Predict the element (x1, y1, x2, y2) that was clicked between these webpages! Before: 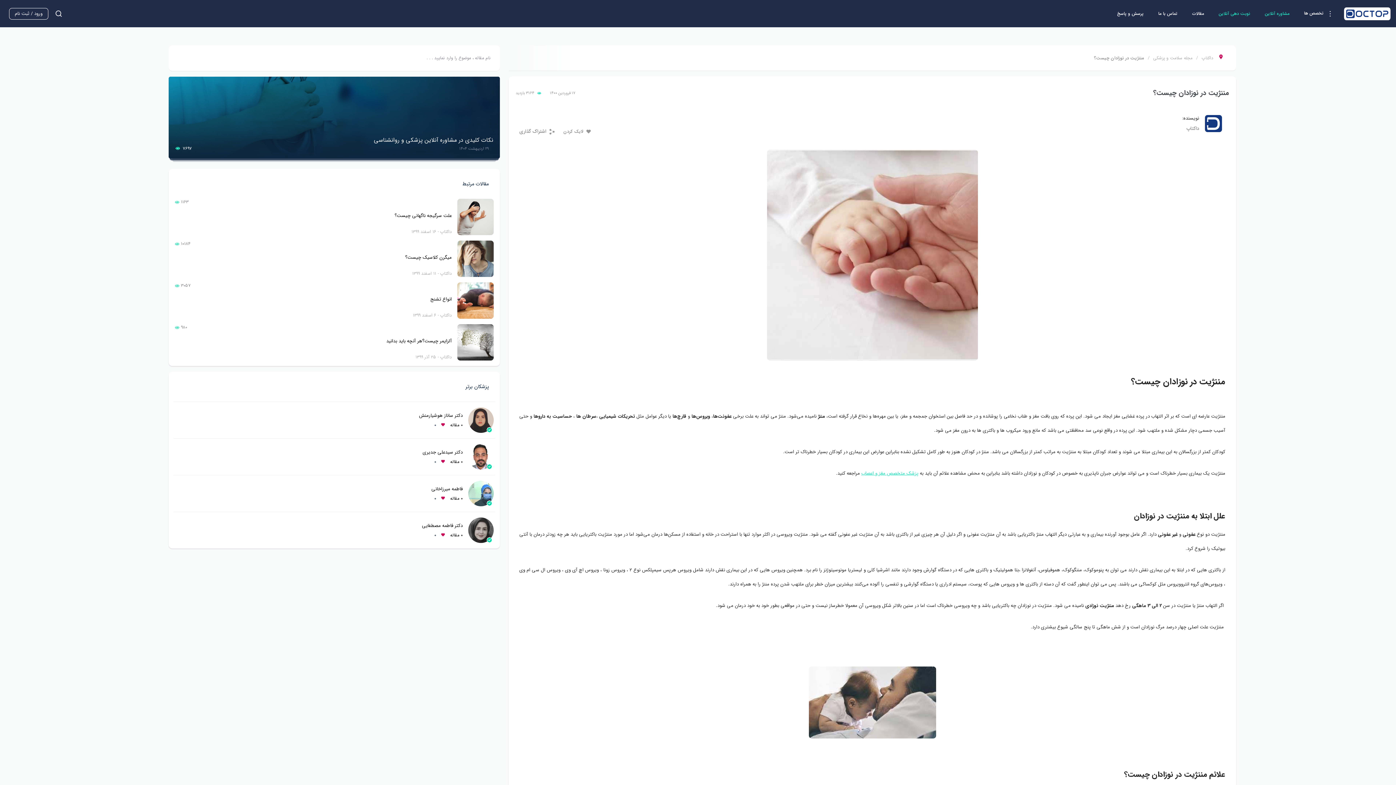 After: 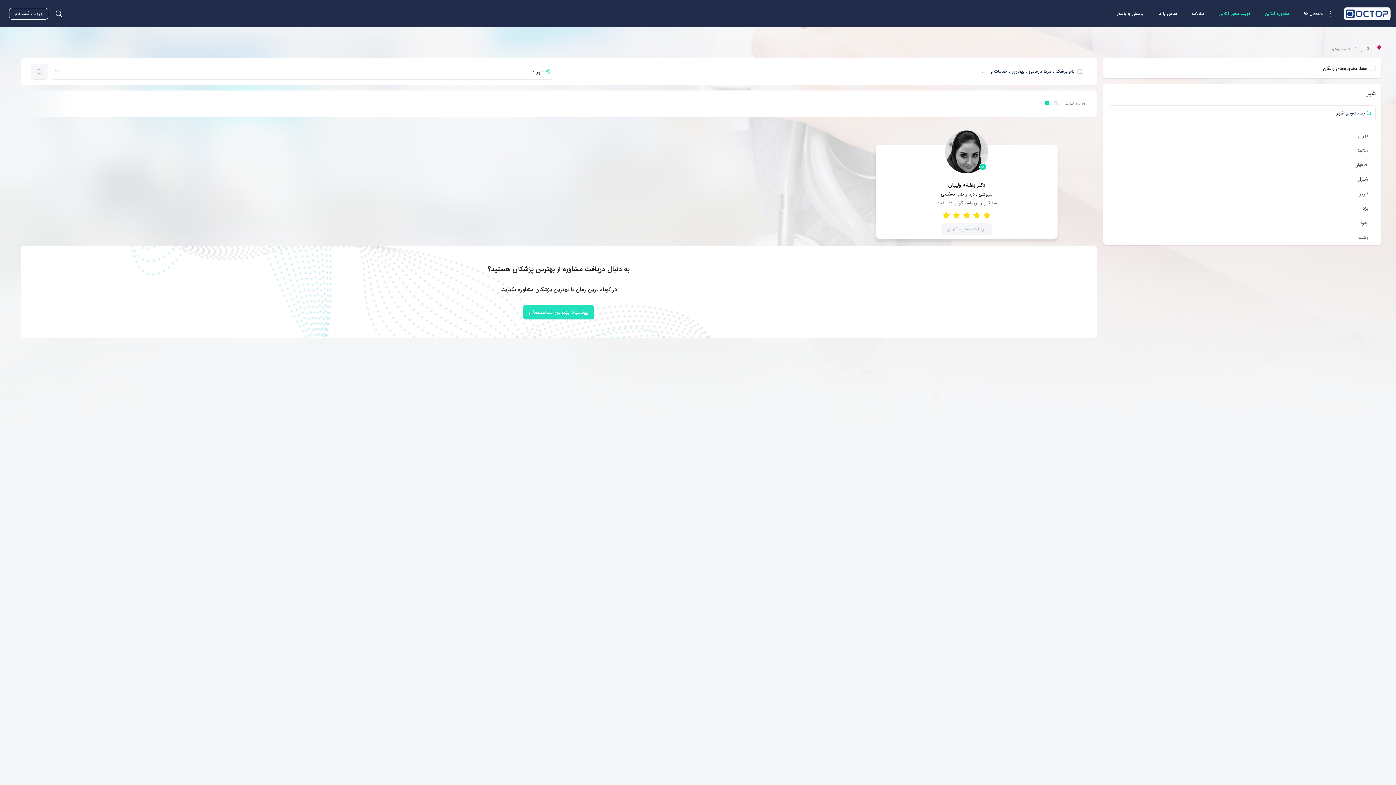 Action: label: نوبت دهی آنلاین bbox: (1211, 3, 1257, 24)